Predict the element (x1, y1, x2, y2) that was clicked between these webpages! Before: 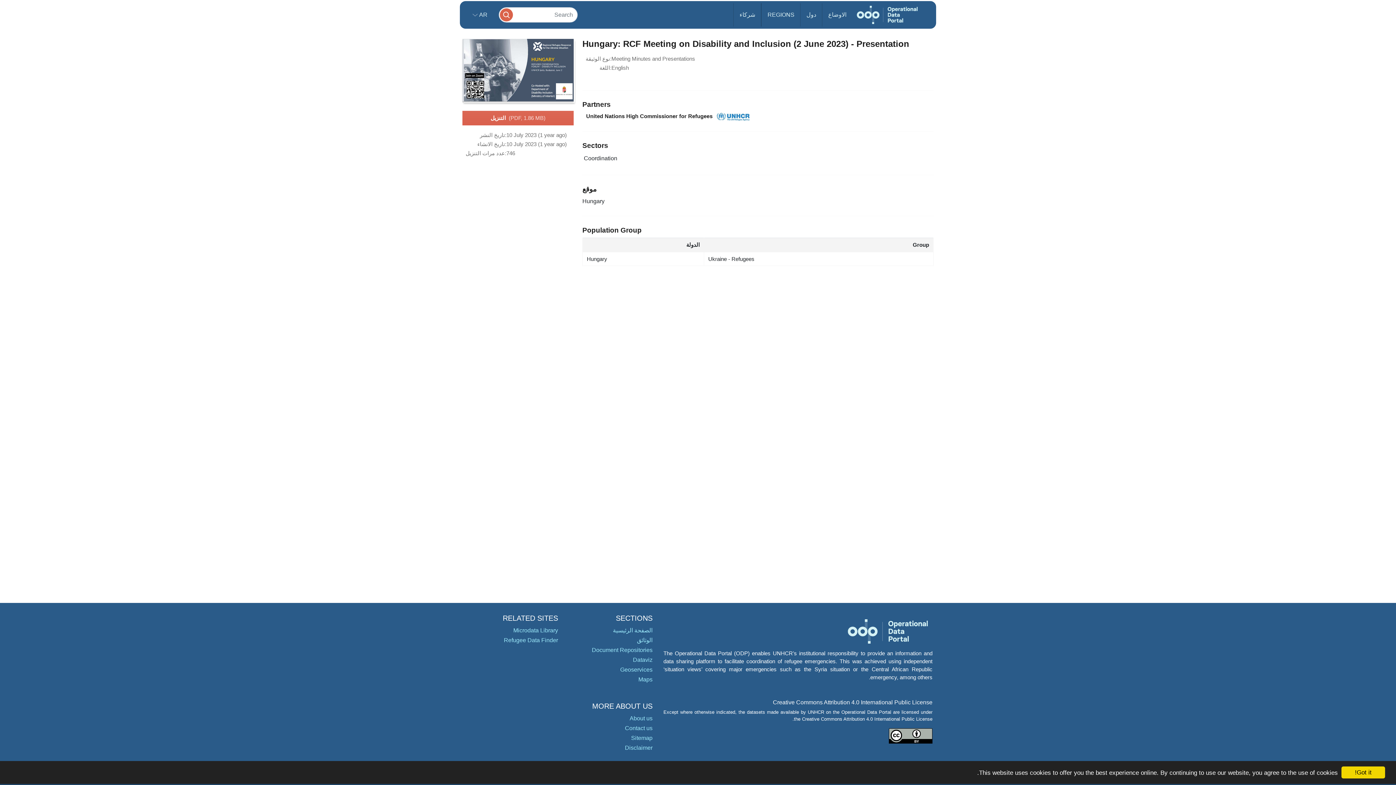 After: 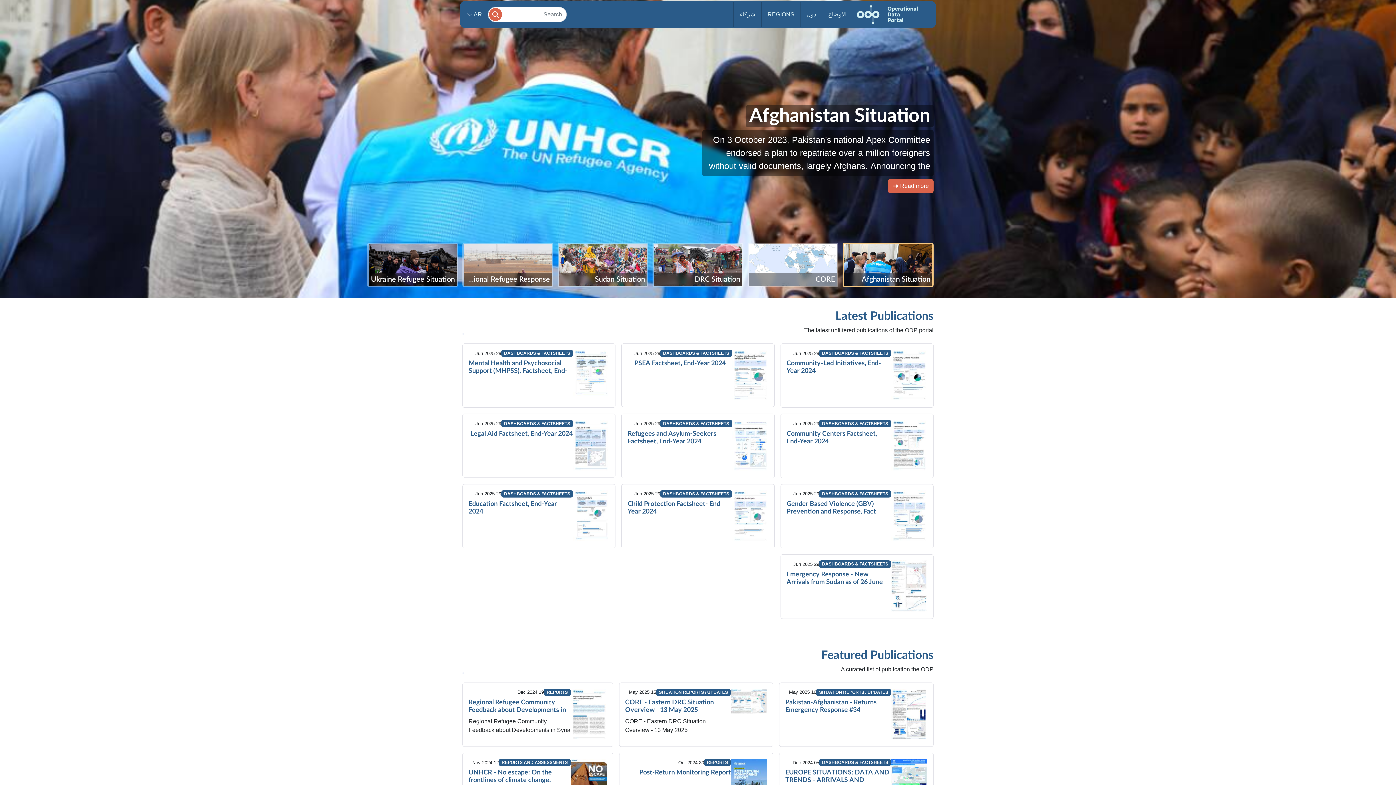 Action: bbox: (613, 627, 652, 633) label: الصفحة الرئيسية